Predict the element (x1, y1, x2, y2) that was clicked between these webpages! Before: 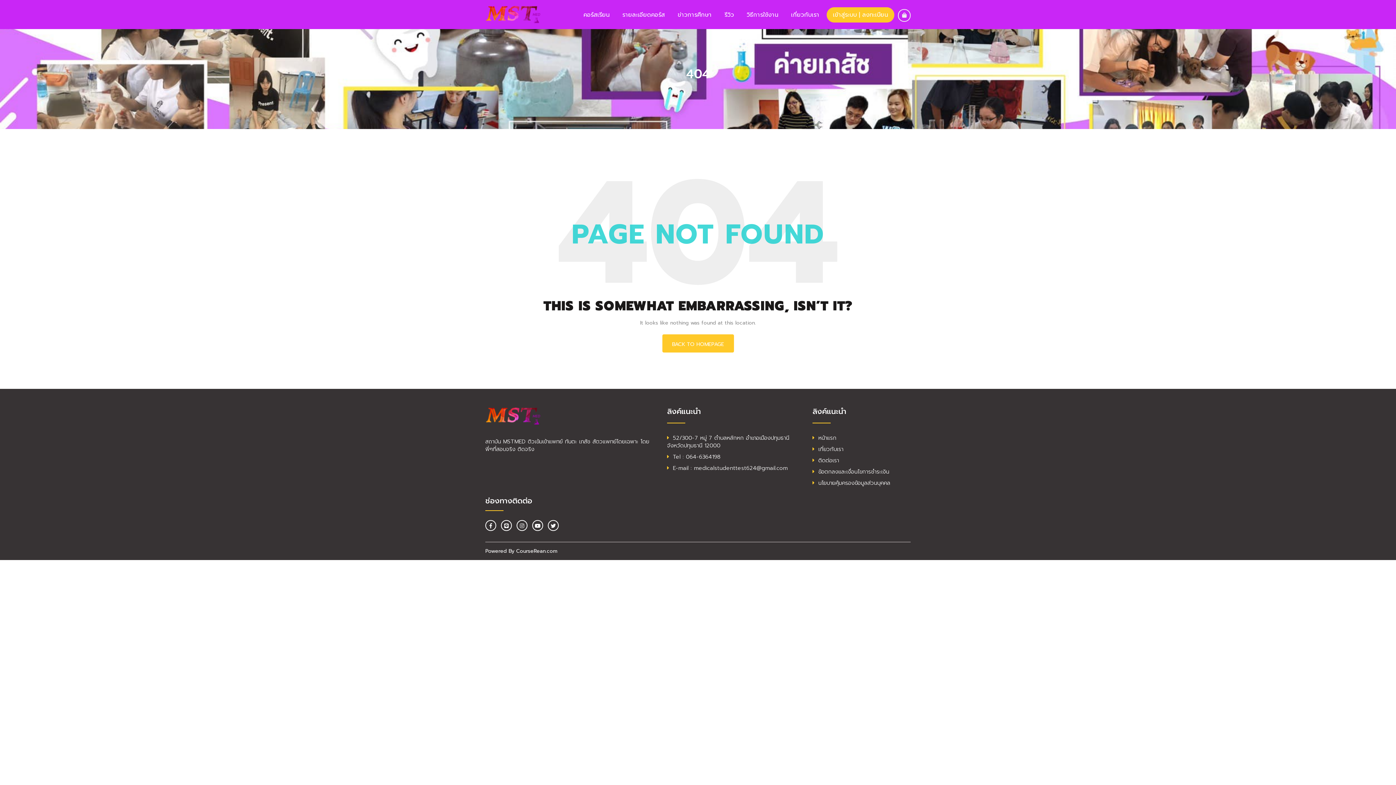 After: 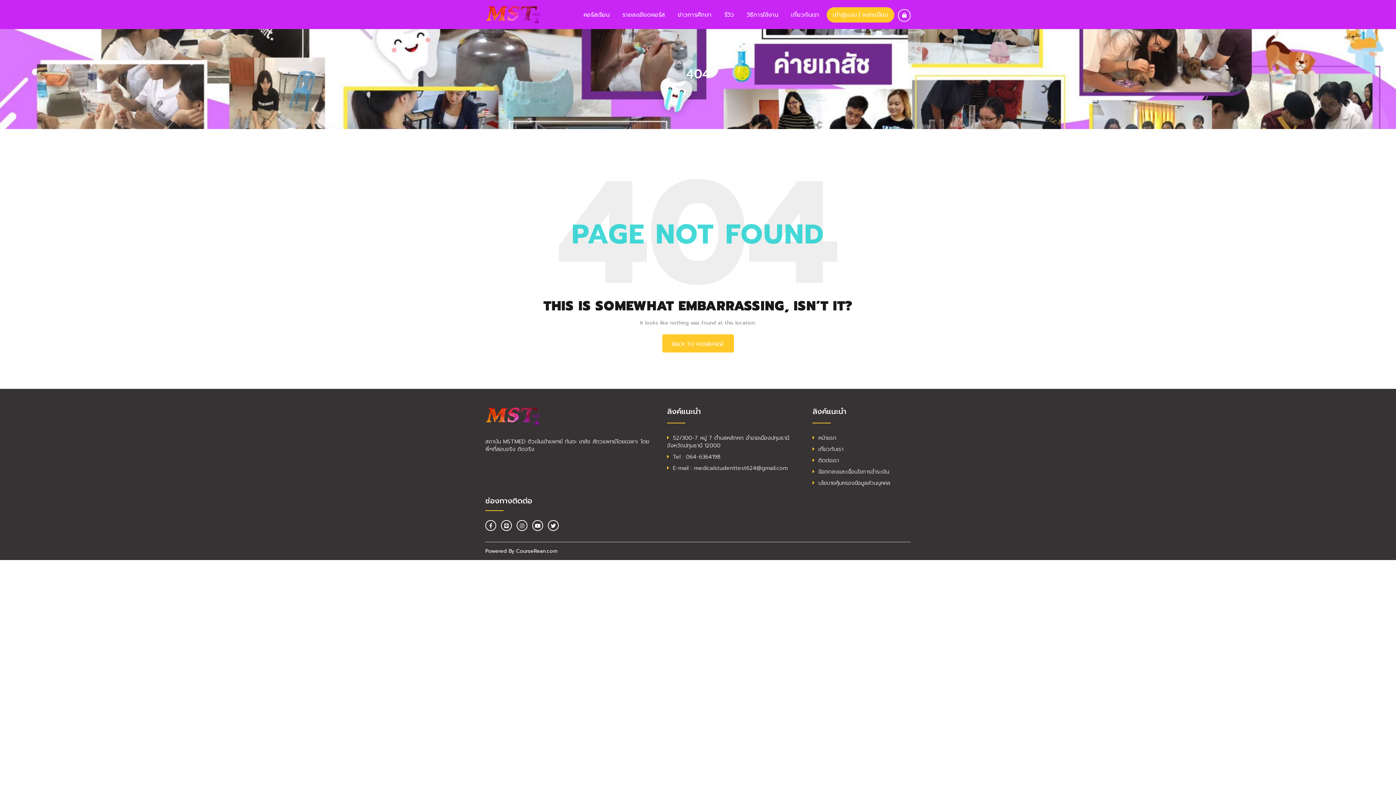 Action: bbox: (504, 522, 508, 530)